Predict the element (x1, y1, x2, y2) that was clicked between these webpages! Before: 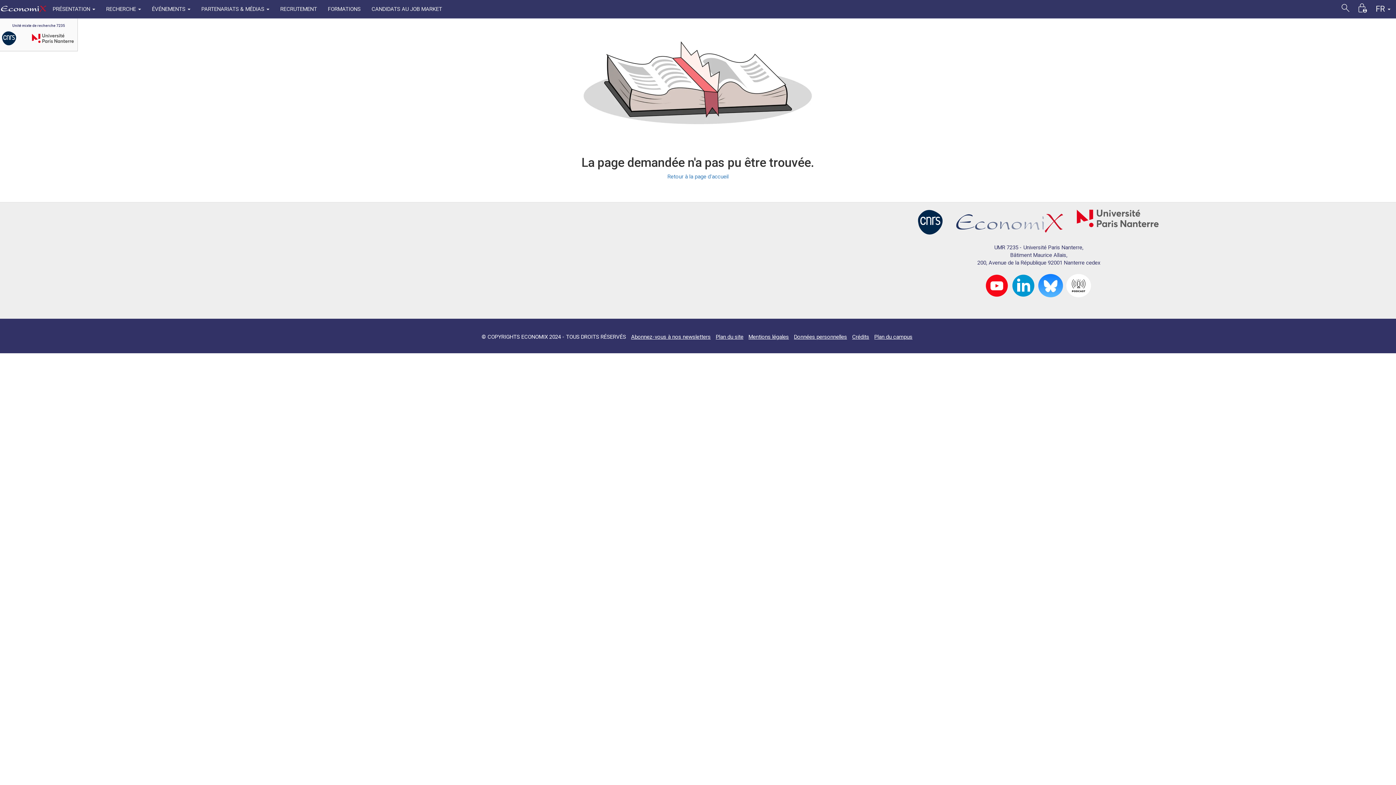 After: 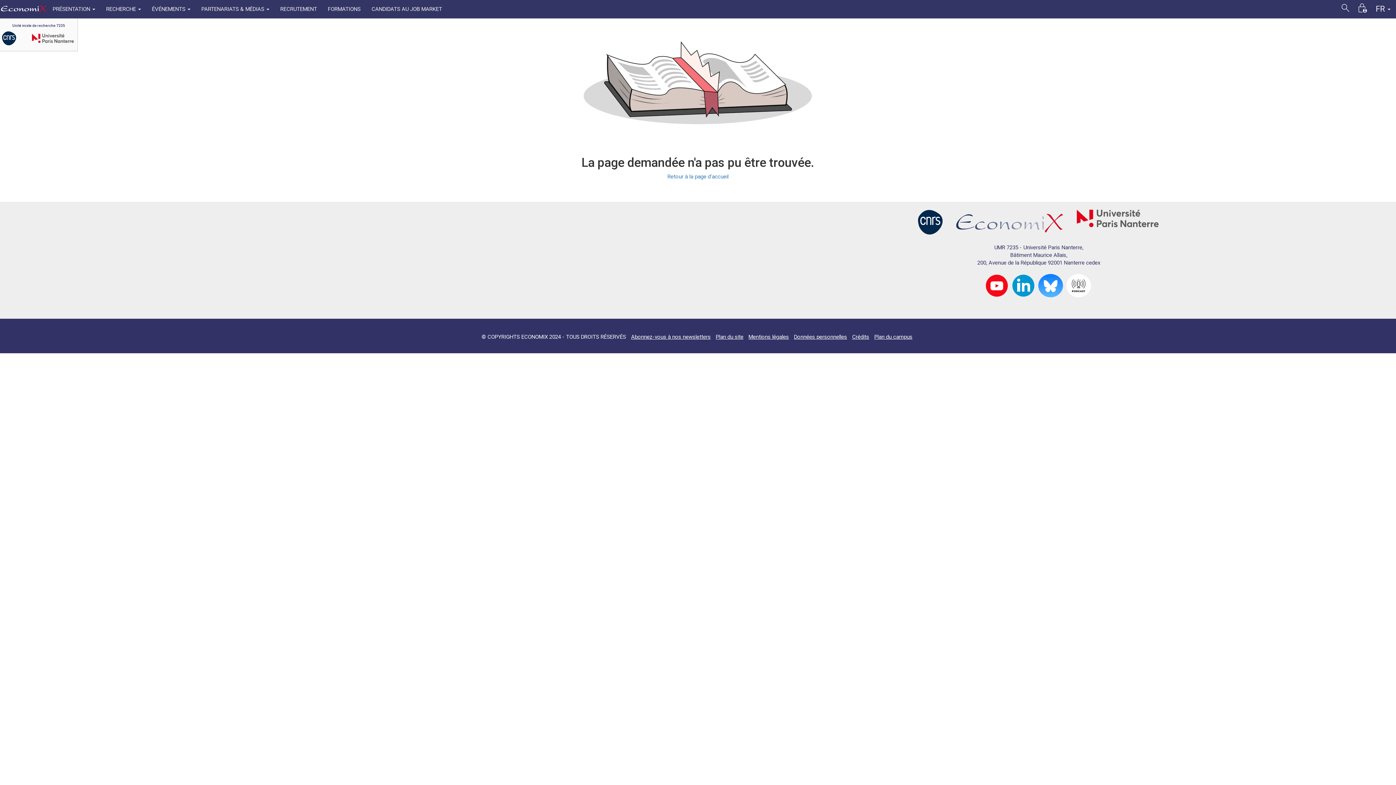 Action: bbox: (985, 282, 1008, 288)